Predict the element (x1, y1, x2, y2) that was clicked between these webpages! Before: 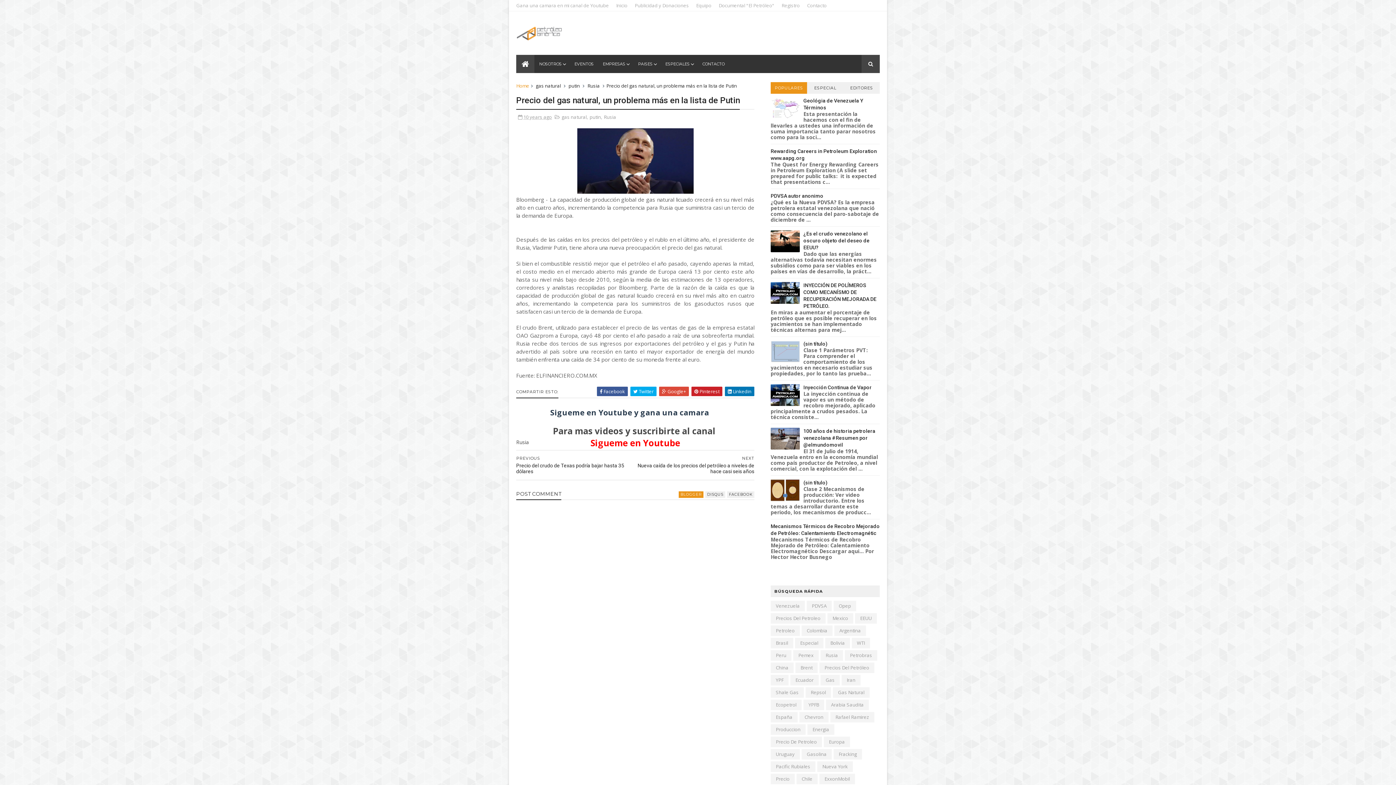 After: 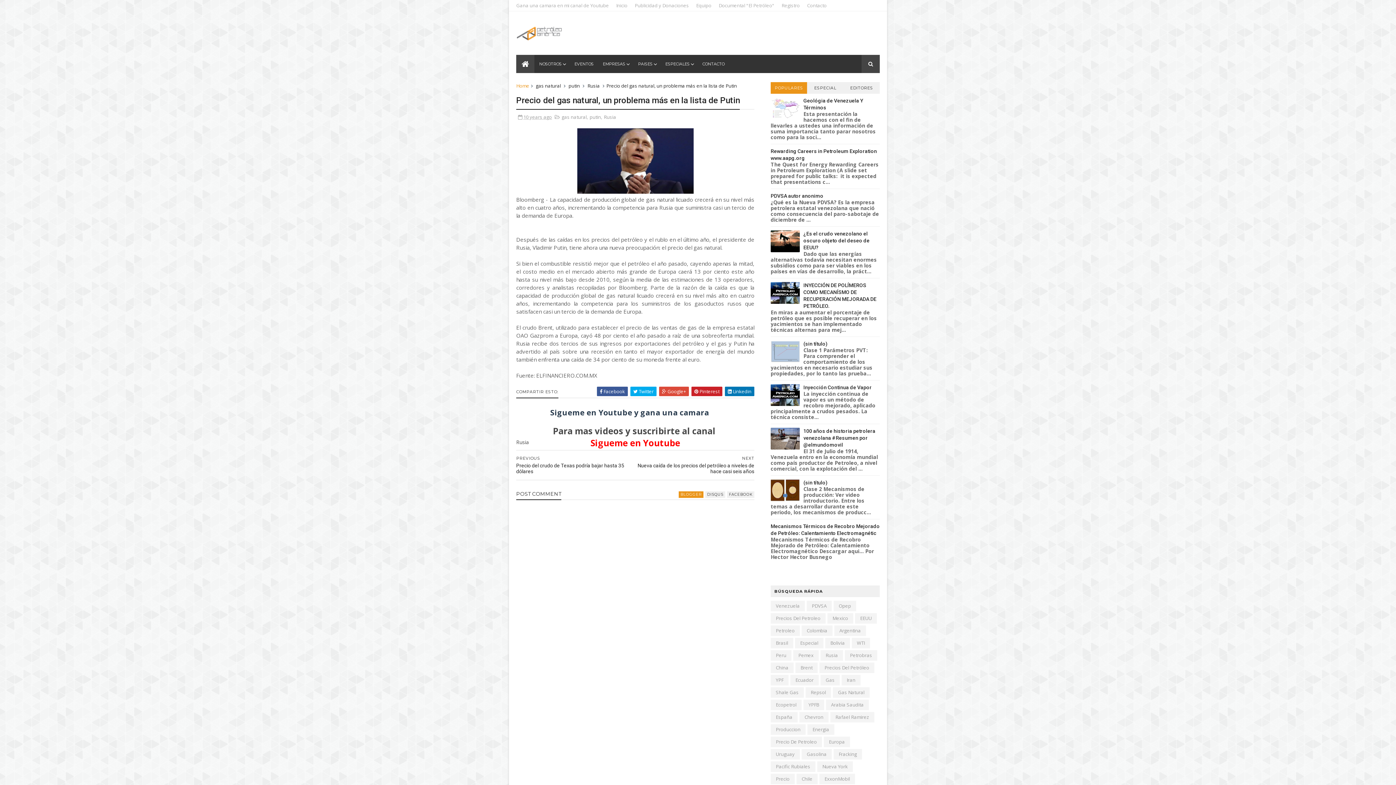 Action: bbox: (523, 113, 552, 120) label: 10 years ago